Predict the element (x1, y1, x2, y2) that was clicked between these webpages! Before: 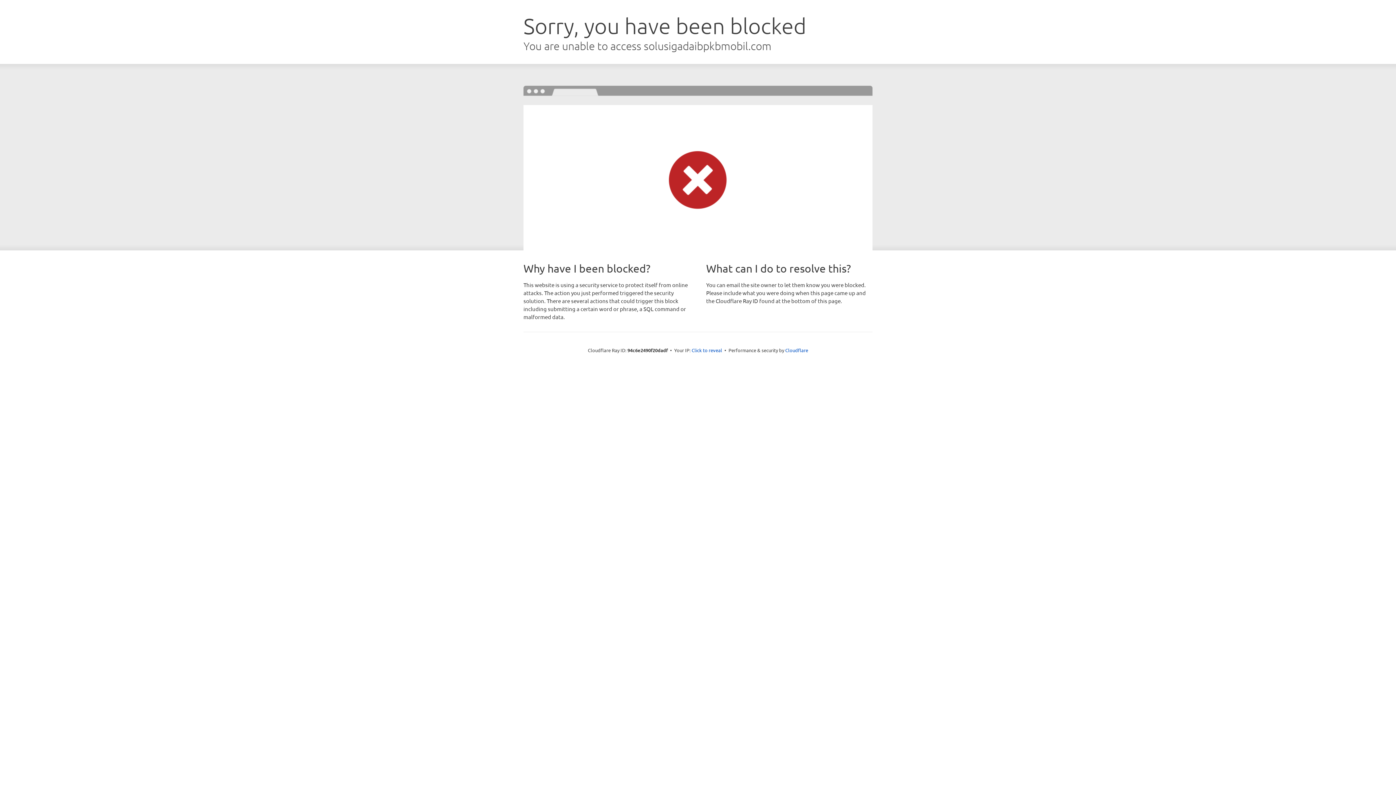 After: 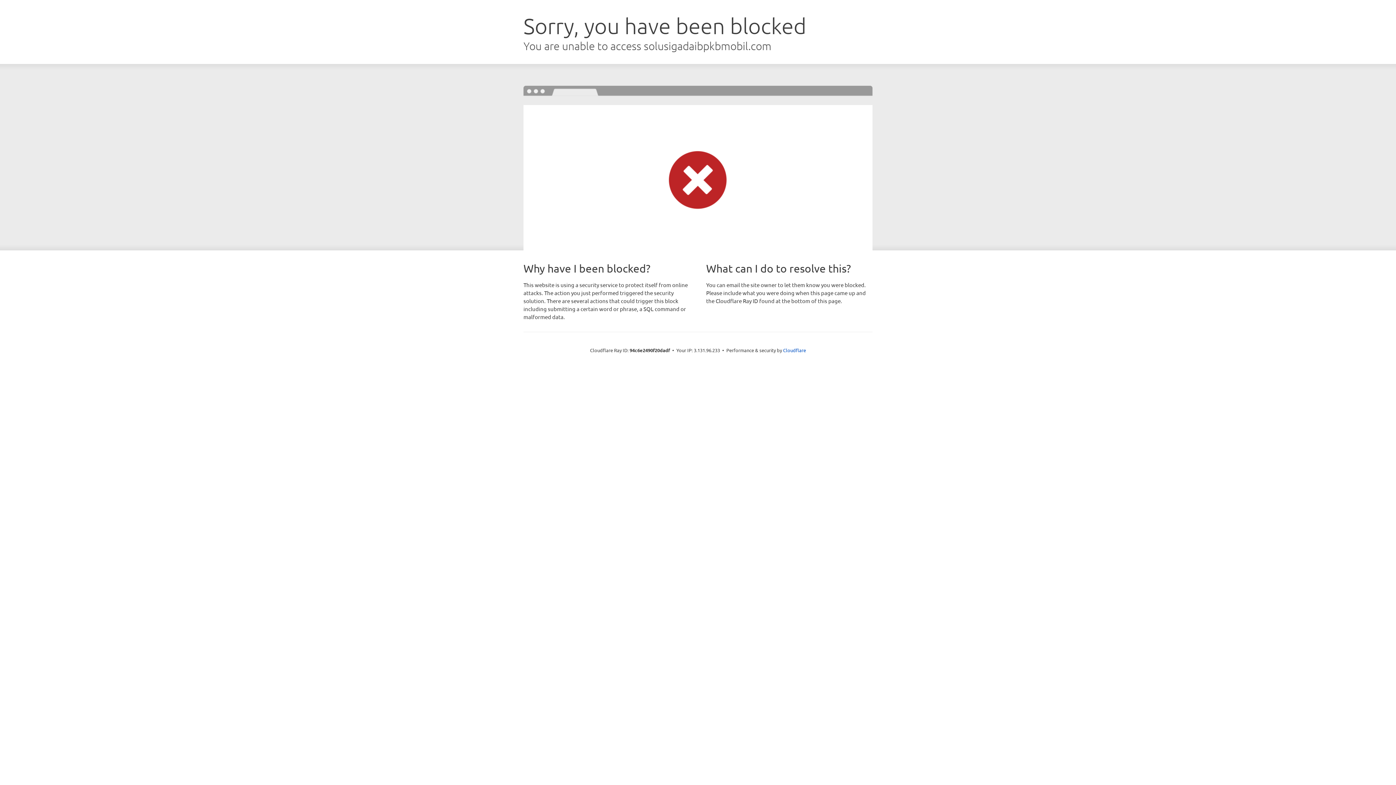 Action: bbox: (691, 346, 722, 353) label: Click to reveal